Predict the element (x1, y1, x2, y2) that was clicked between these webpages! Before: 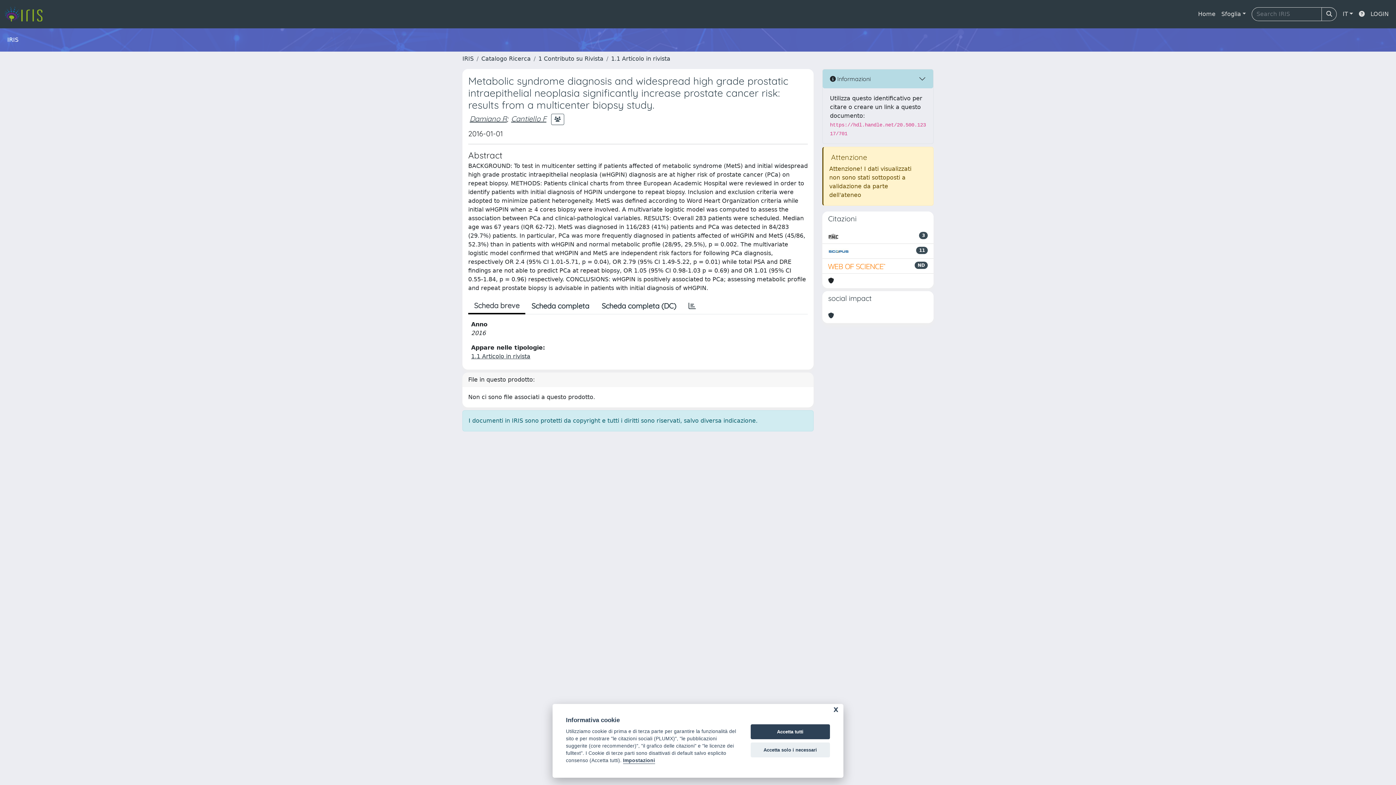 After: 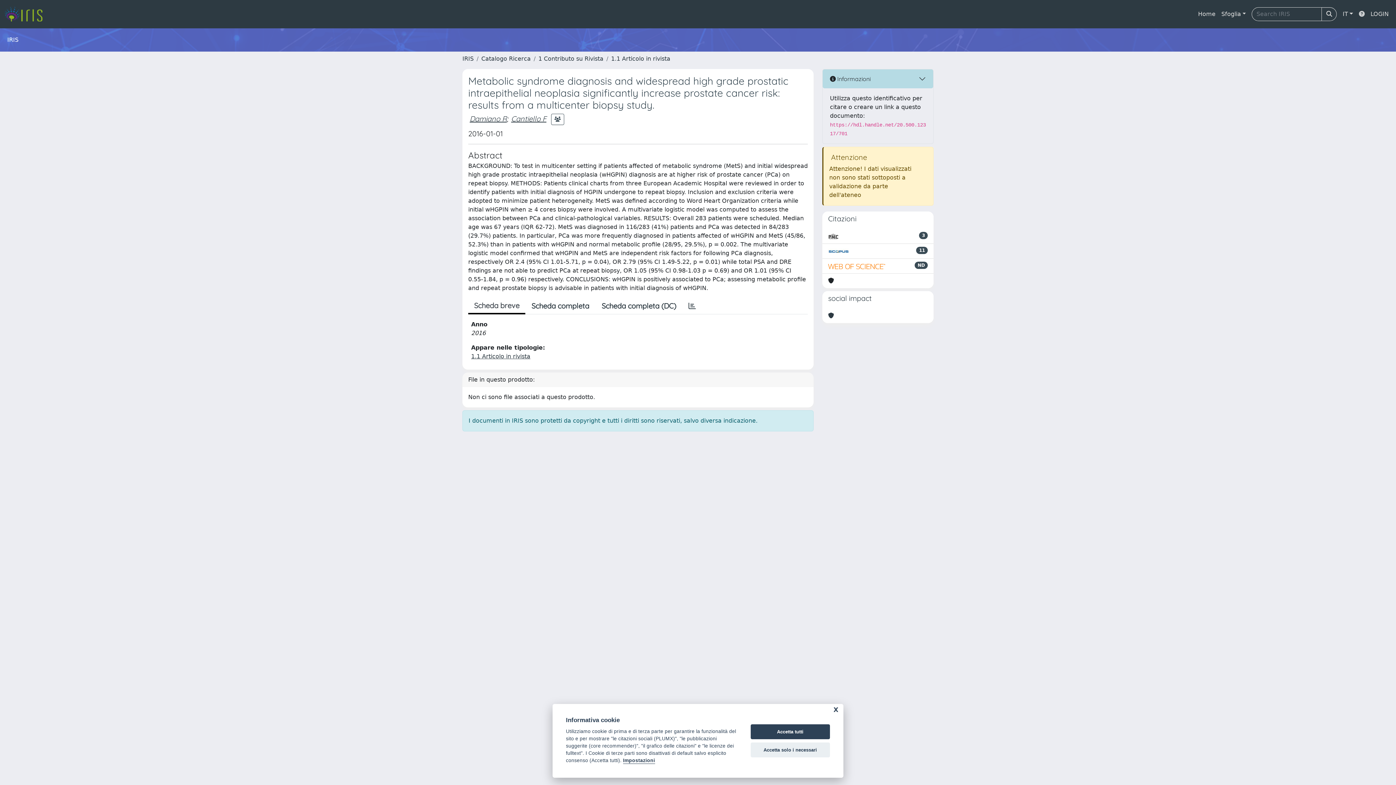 Action: bbox: (1356, 6, 1368, 21)